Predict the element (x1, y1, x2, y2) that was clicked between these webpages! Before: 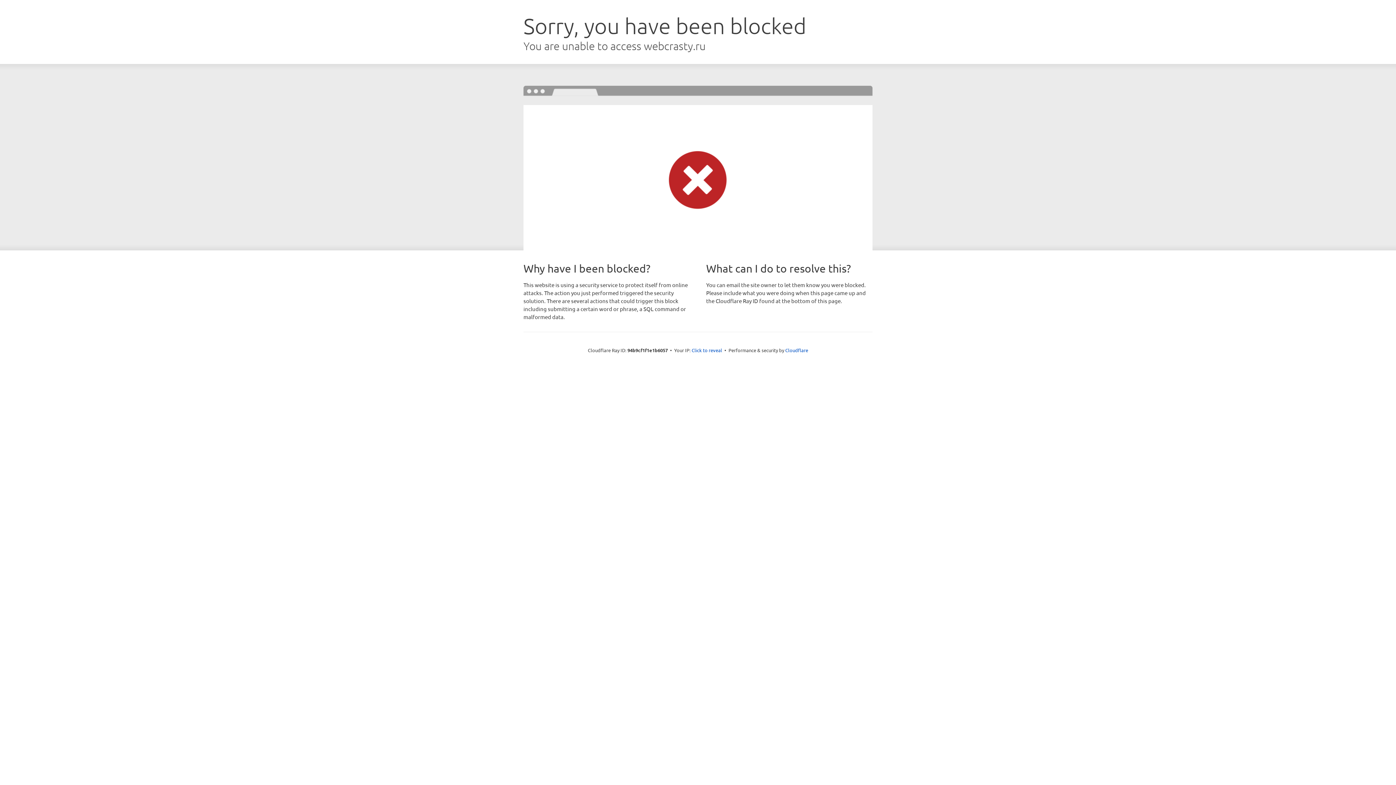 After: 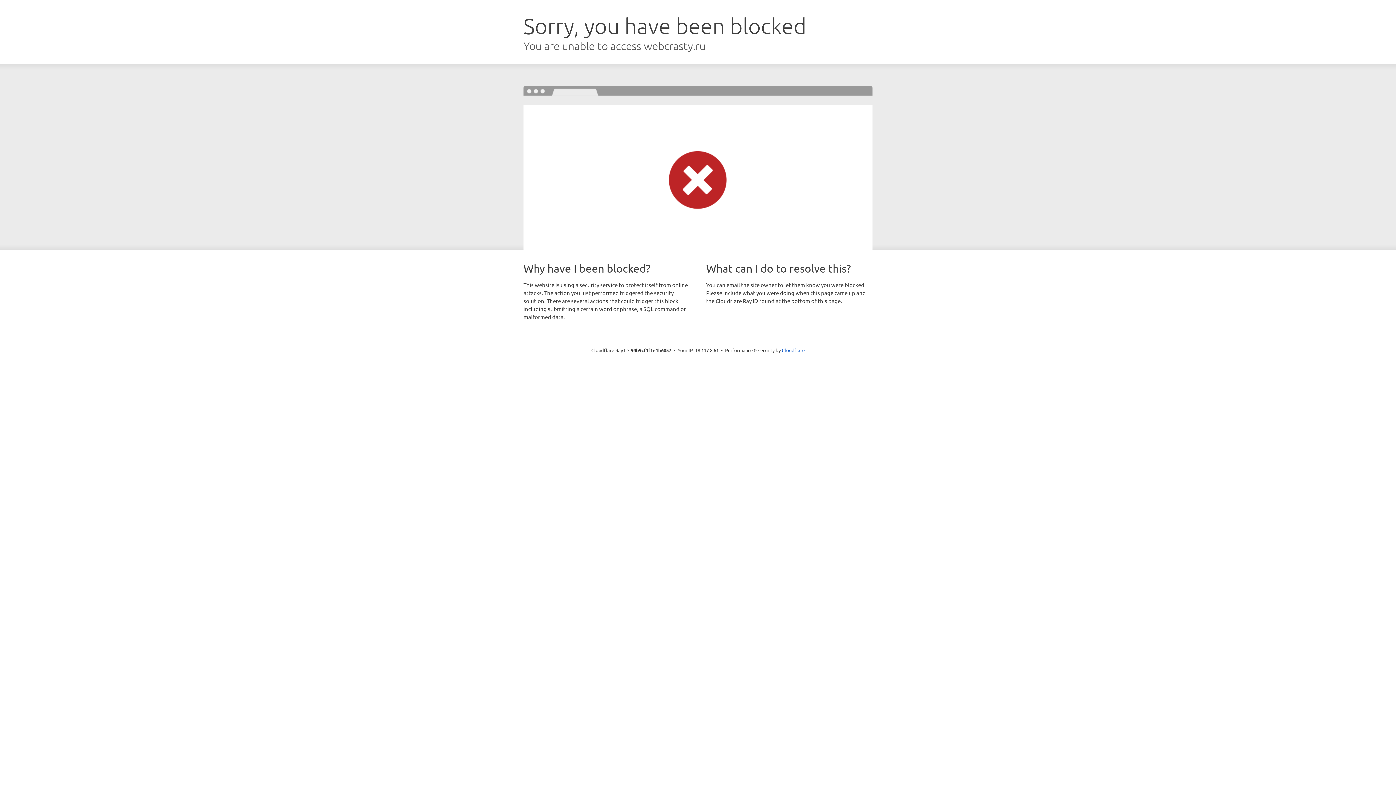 Action: bbox: (691, 346, 722, 353) label: Click to reveal